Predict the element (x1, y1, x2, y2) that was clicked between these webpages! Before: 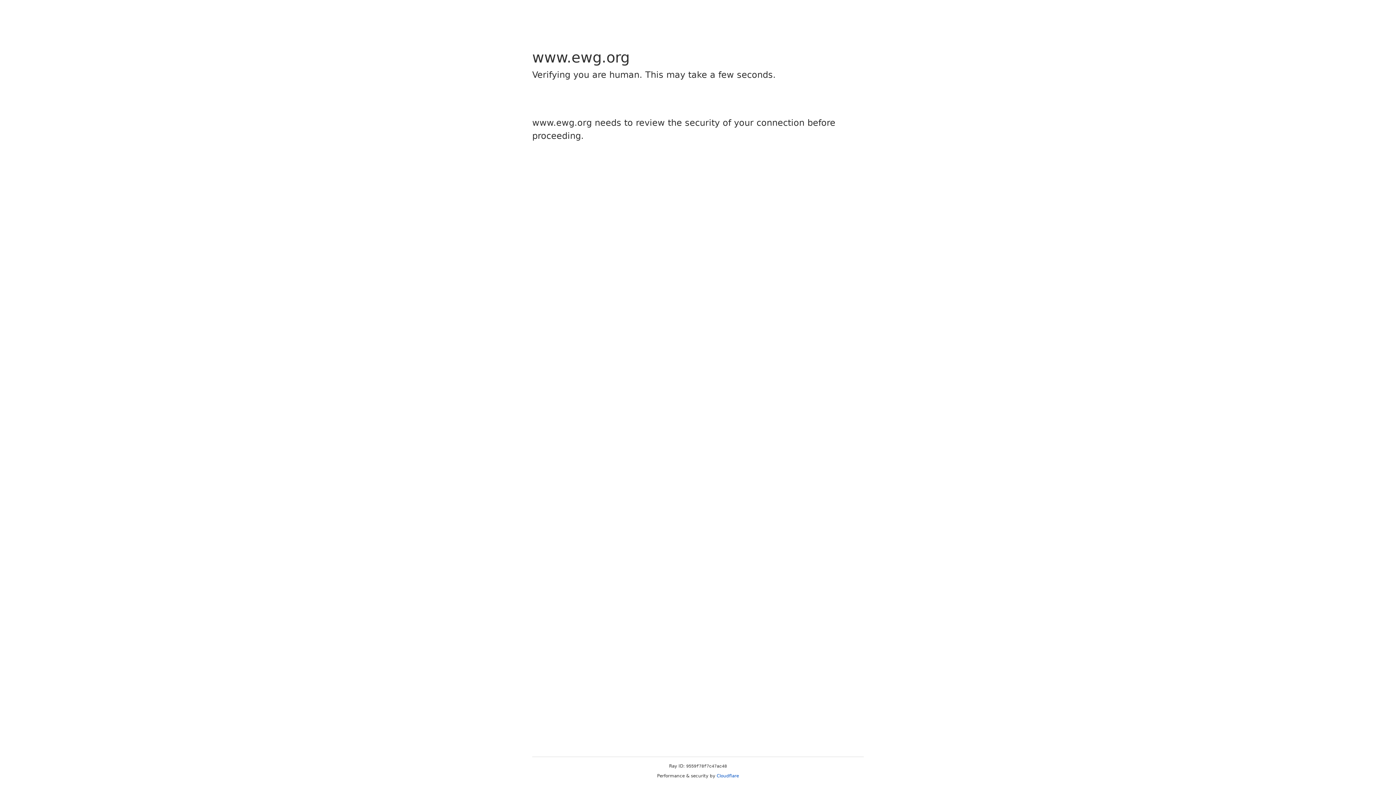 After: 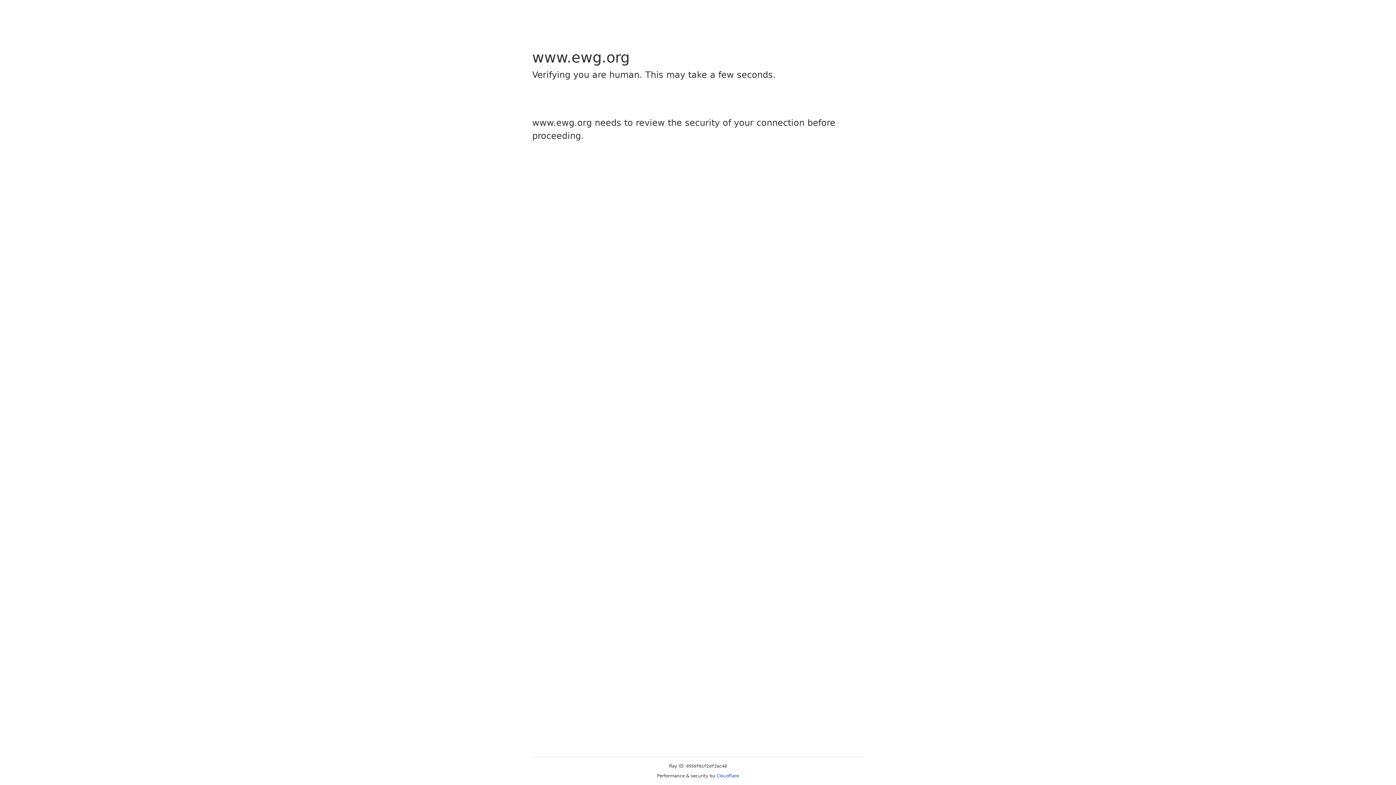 Action: label: Cloudflare bbox: (716, 773, 739, 778)